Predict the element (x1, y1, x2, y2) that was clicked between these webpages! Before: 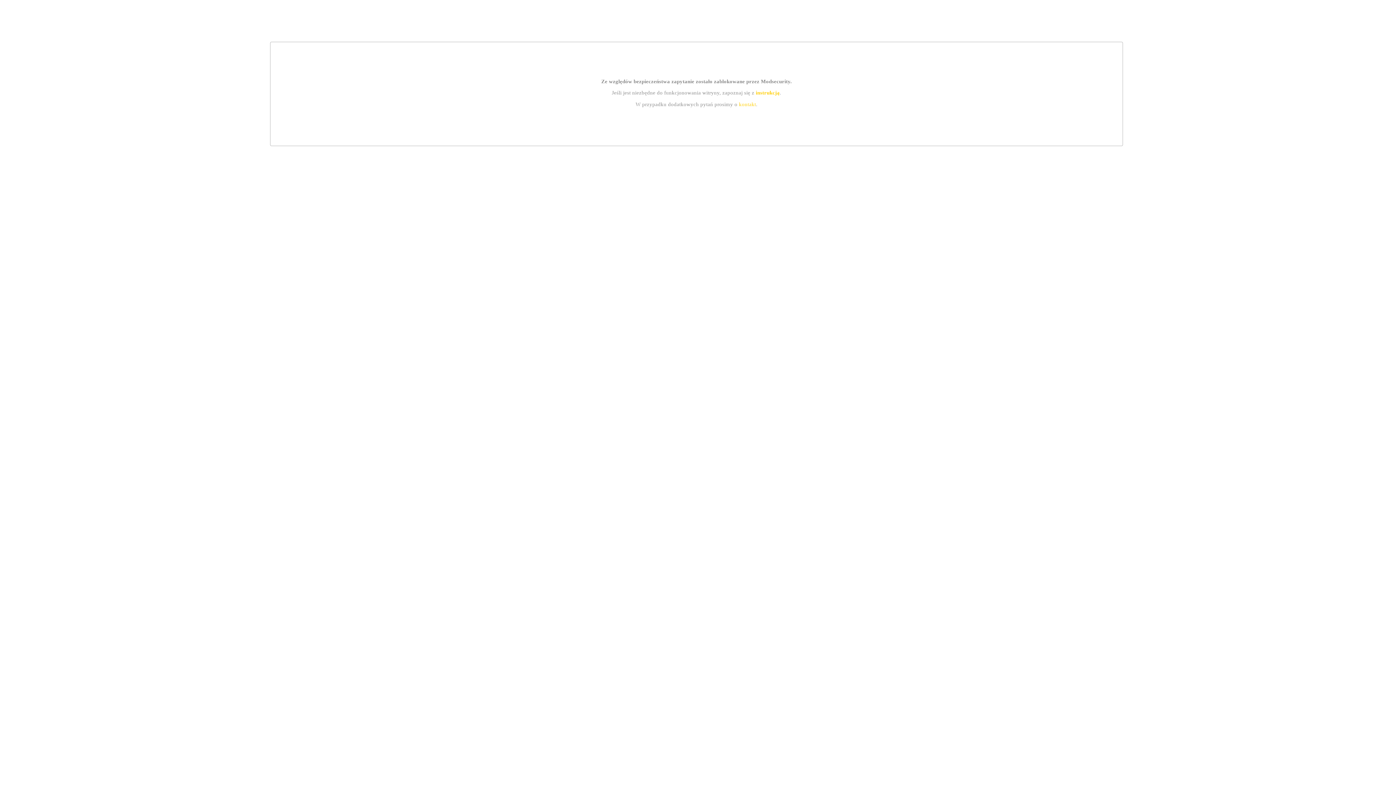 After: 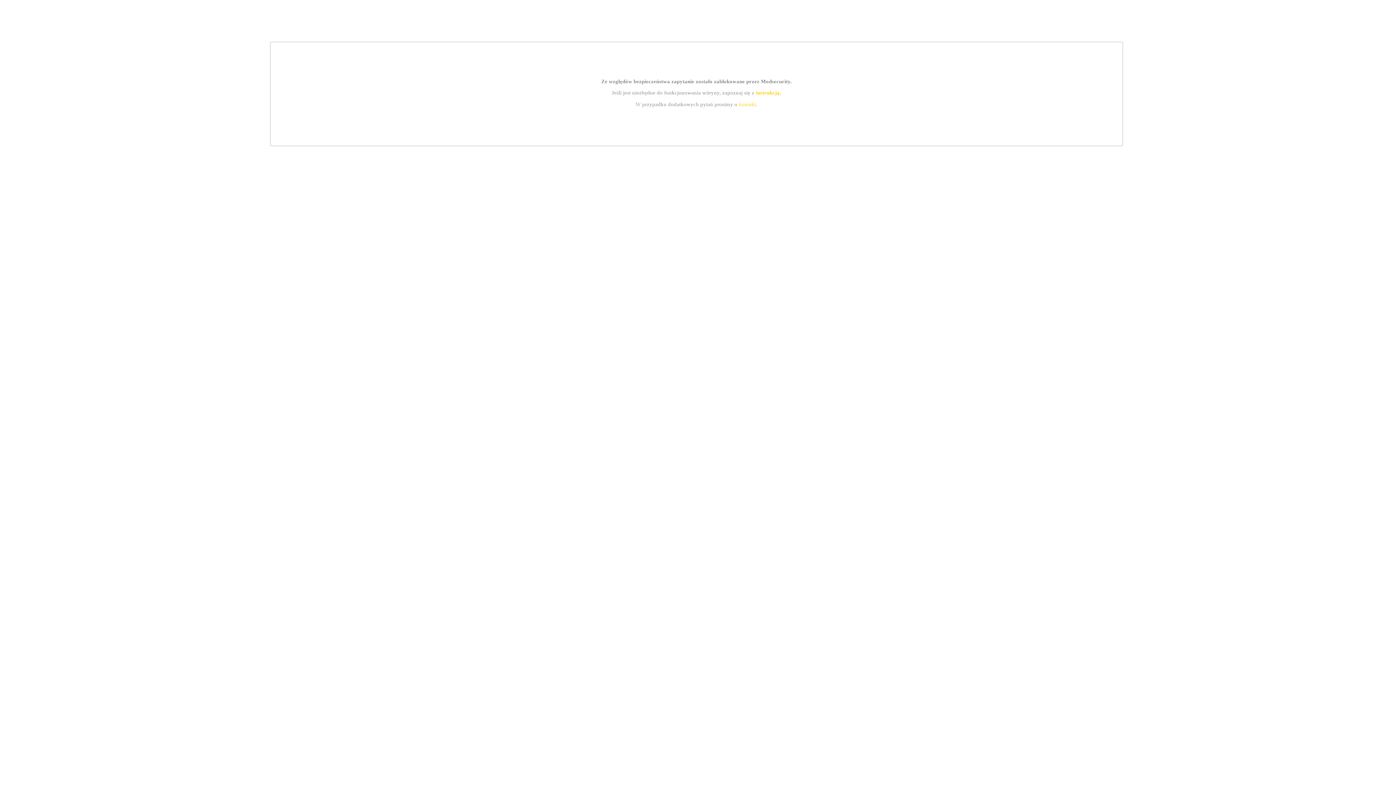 Action: label: kontakt bbox: (739, 101, 756, 107)